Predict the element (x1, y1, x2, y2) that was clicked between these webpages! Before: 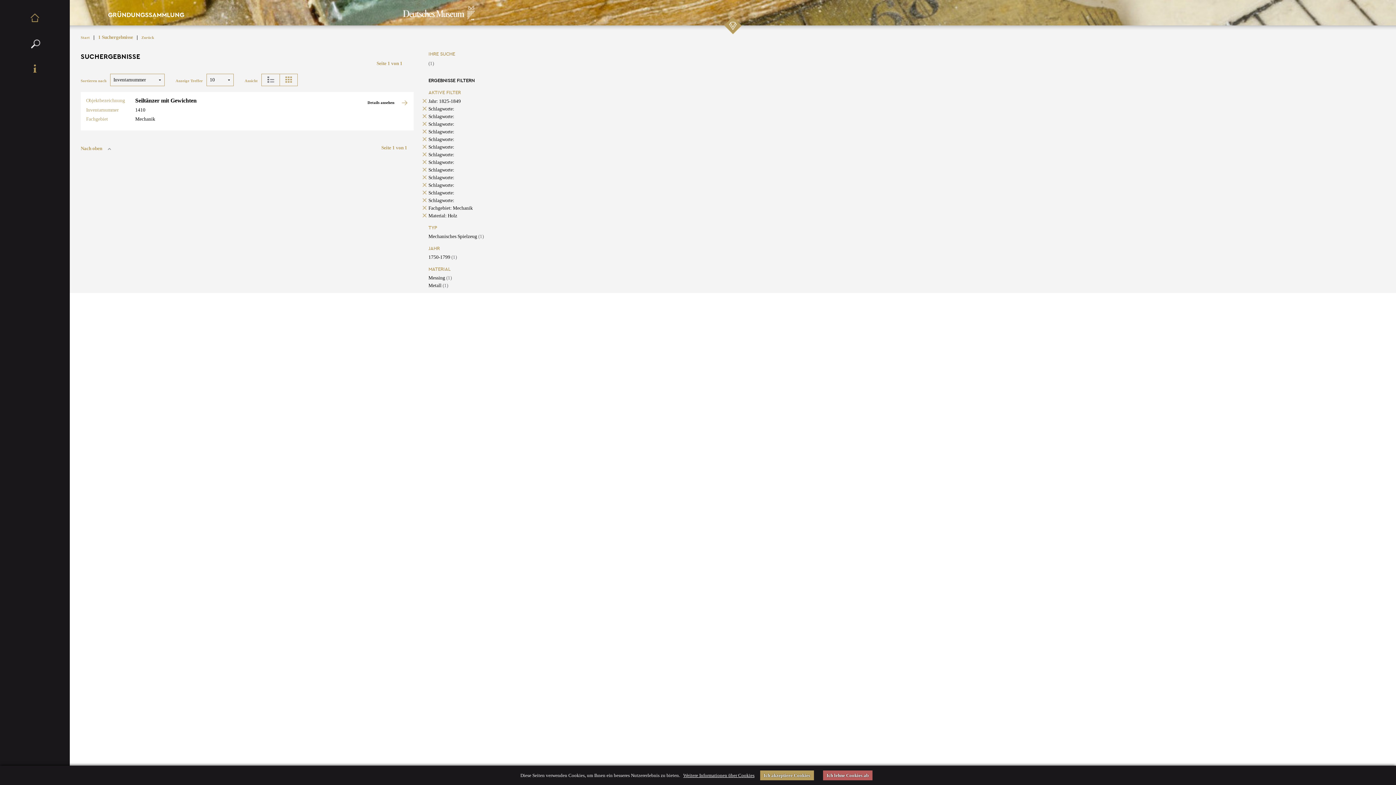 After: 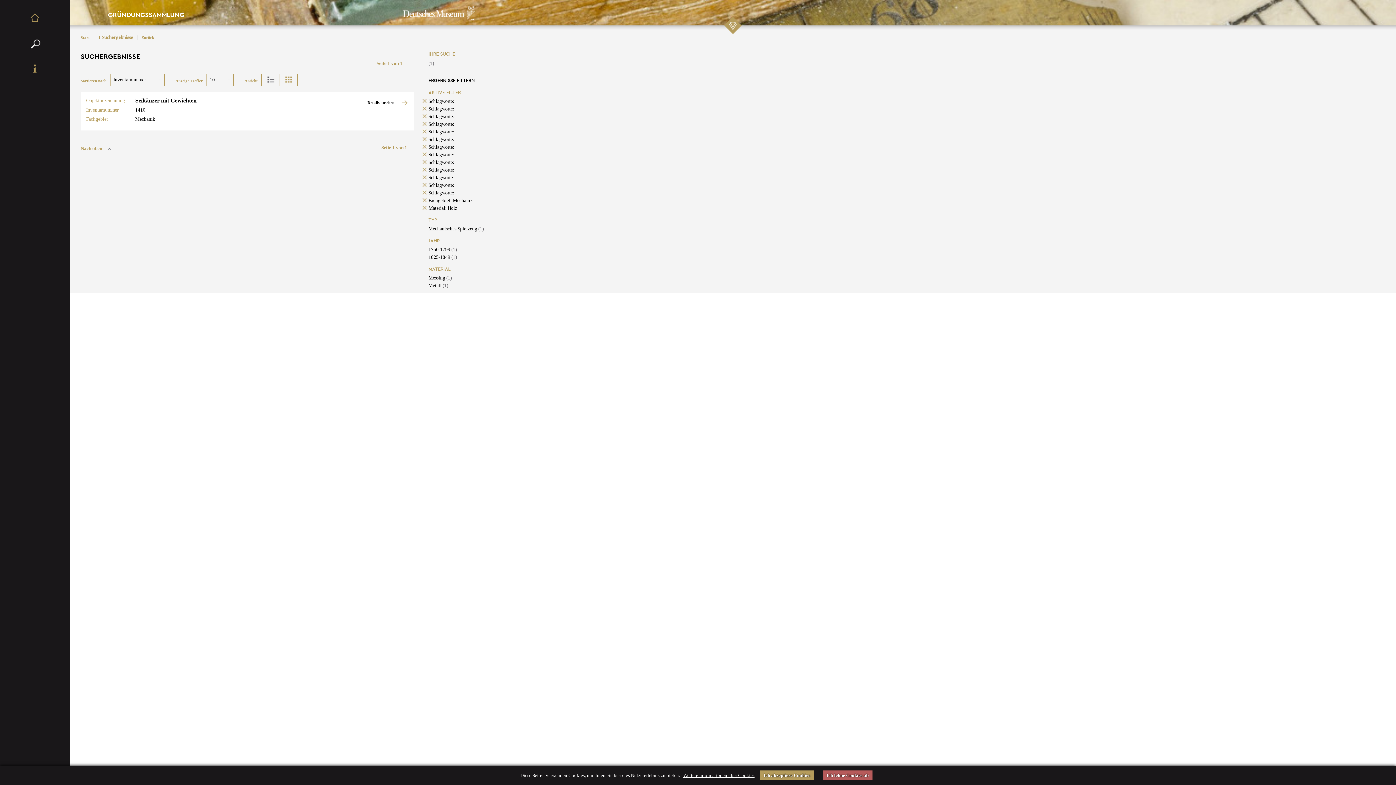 Action: bbox: (428, 98, 460, 104) label: Jahr: 1825-1849